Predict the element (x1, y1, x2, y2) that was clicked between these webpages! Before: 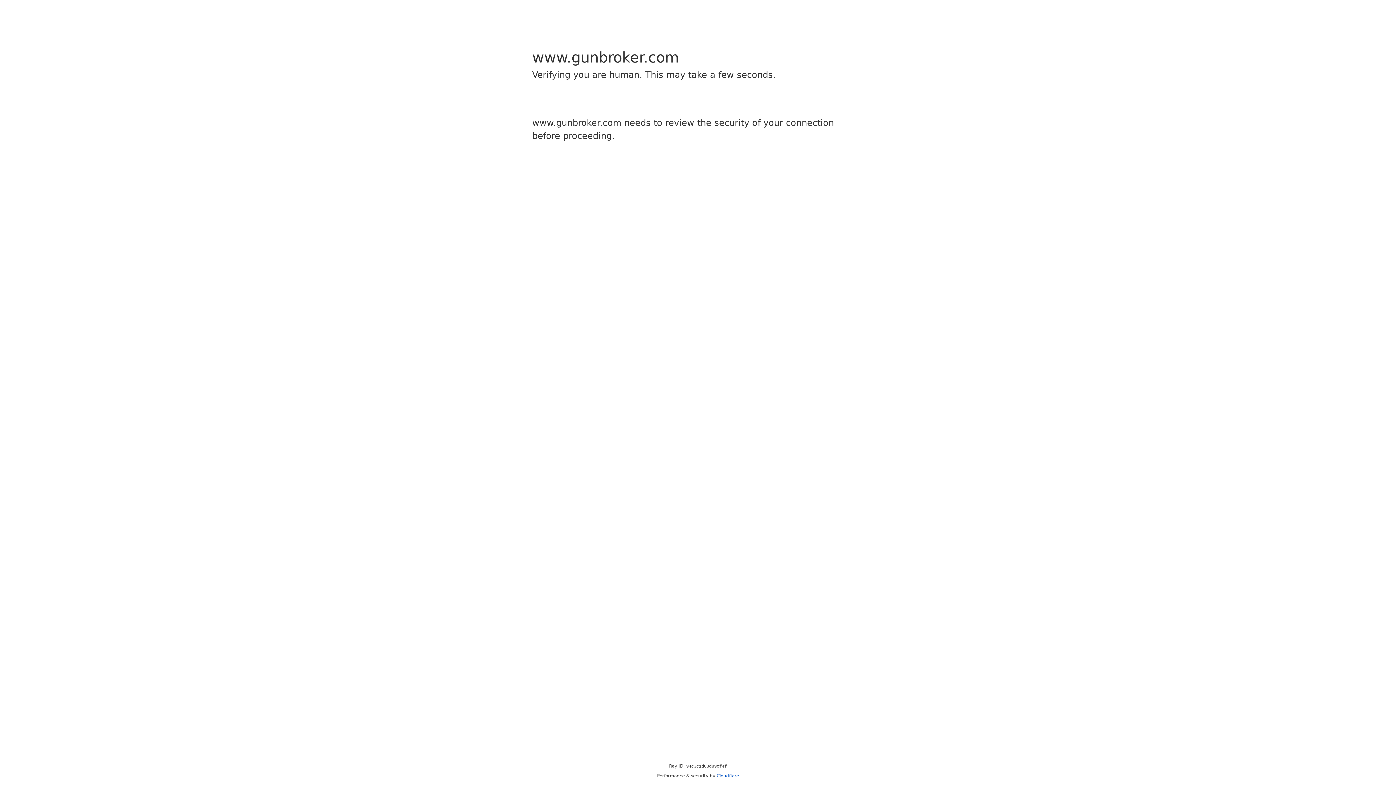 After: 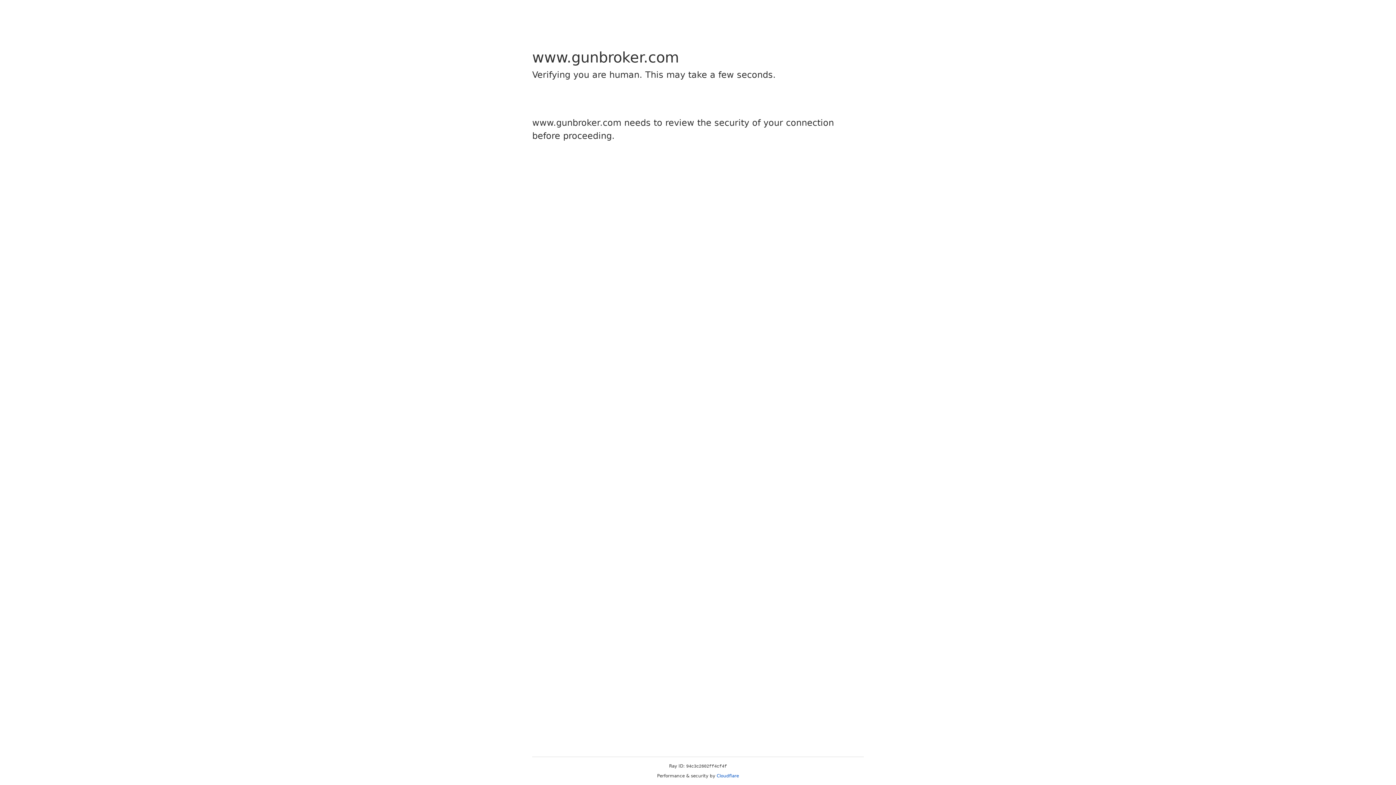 Action: label: Cloudflare bbox: (716, 773, 739, 778)